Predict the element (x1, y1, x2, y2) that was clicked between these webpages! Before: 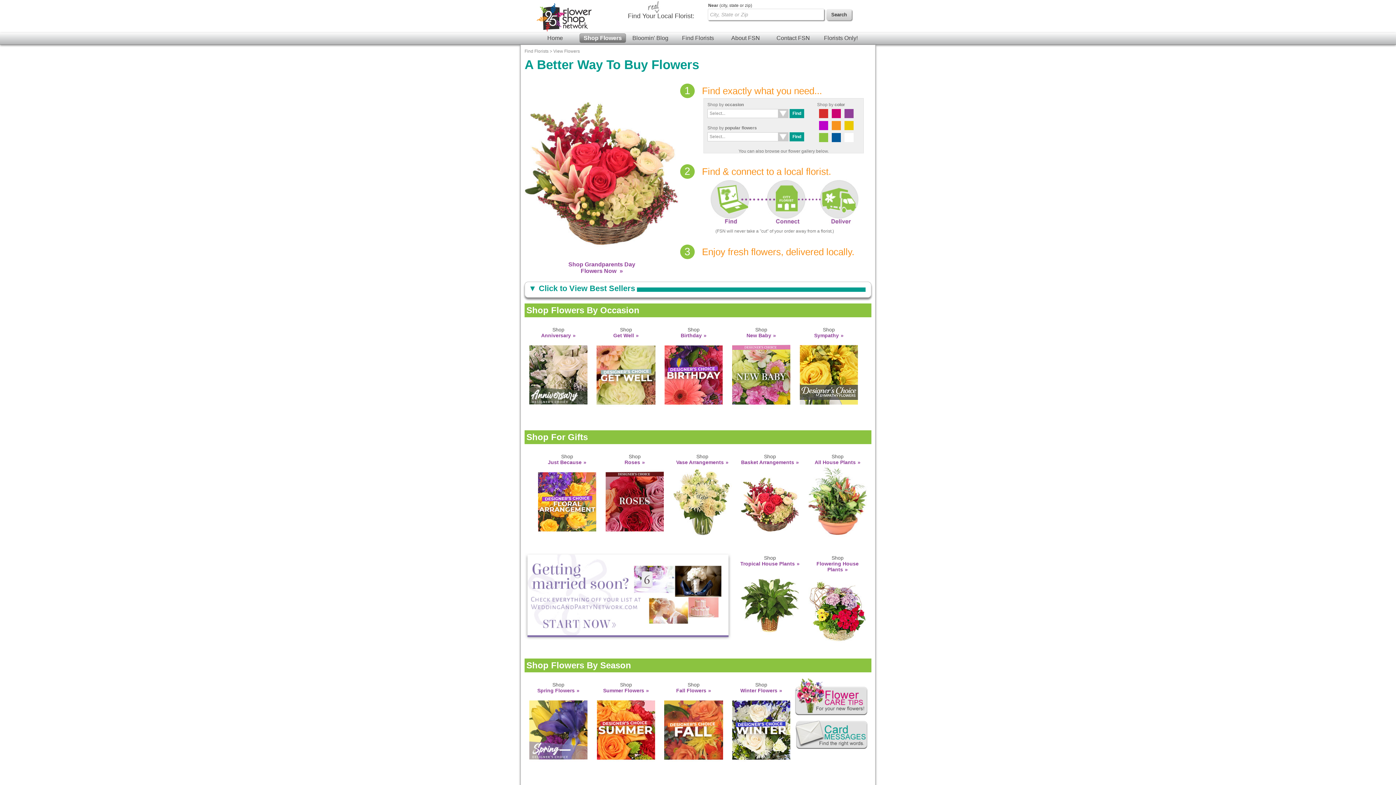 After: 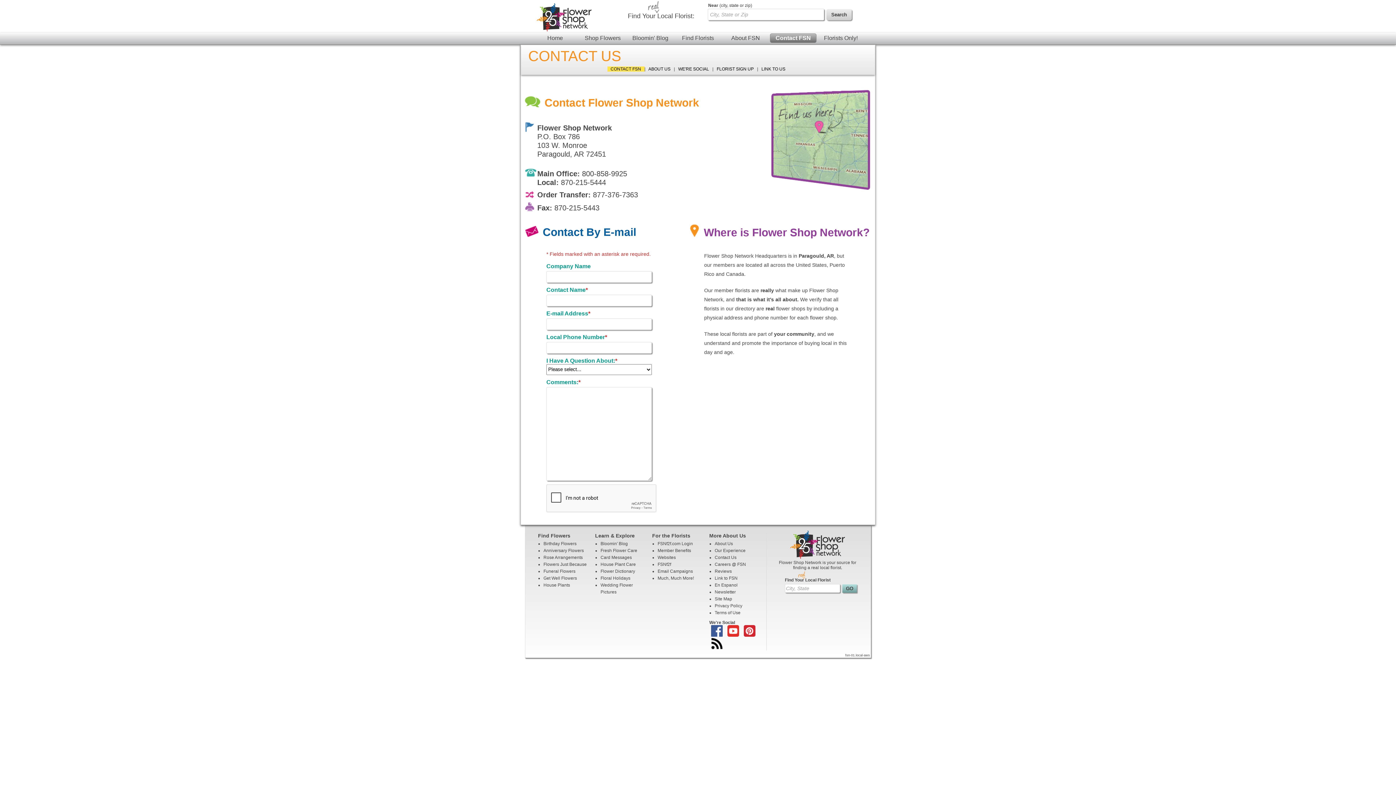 Action: bbox: (770, 33, 816, 42) label: Contact FSN